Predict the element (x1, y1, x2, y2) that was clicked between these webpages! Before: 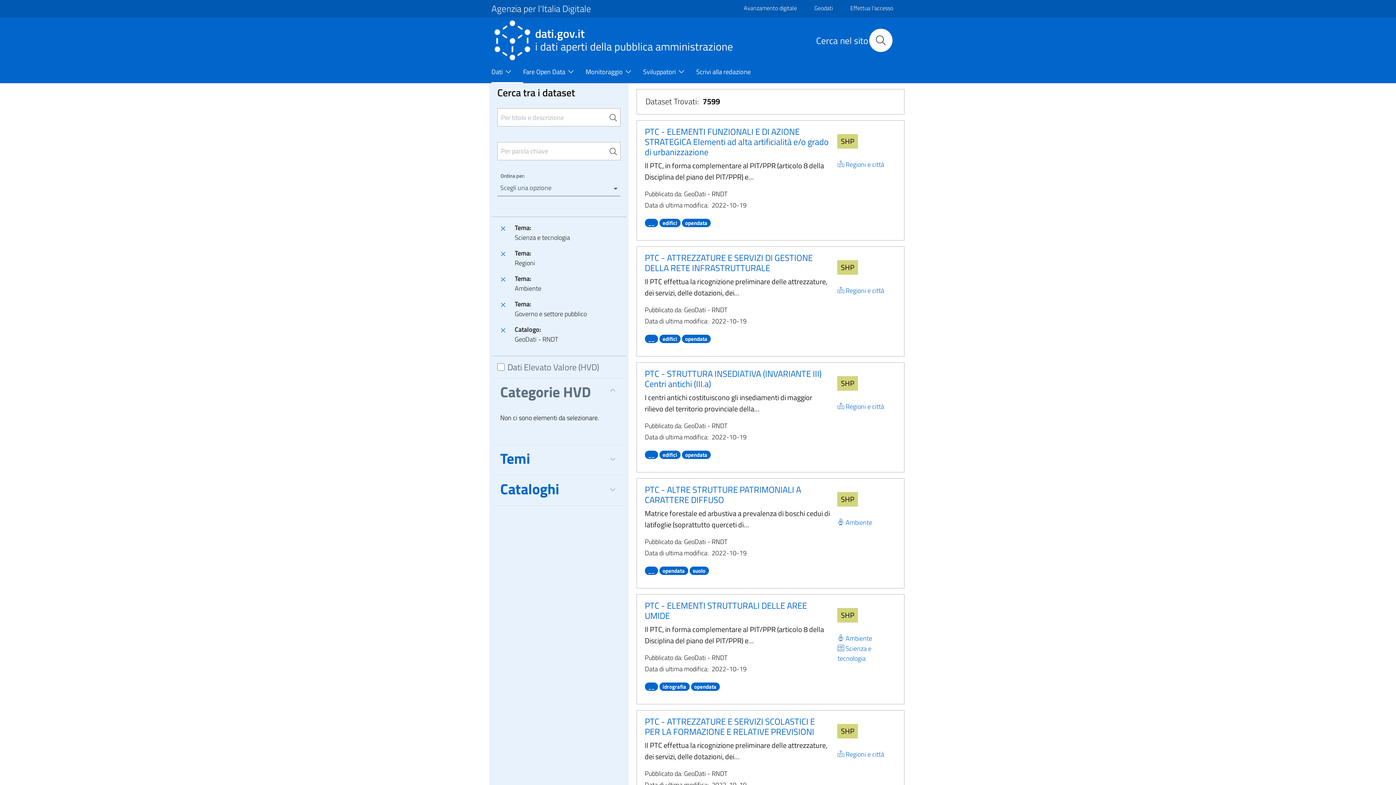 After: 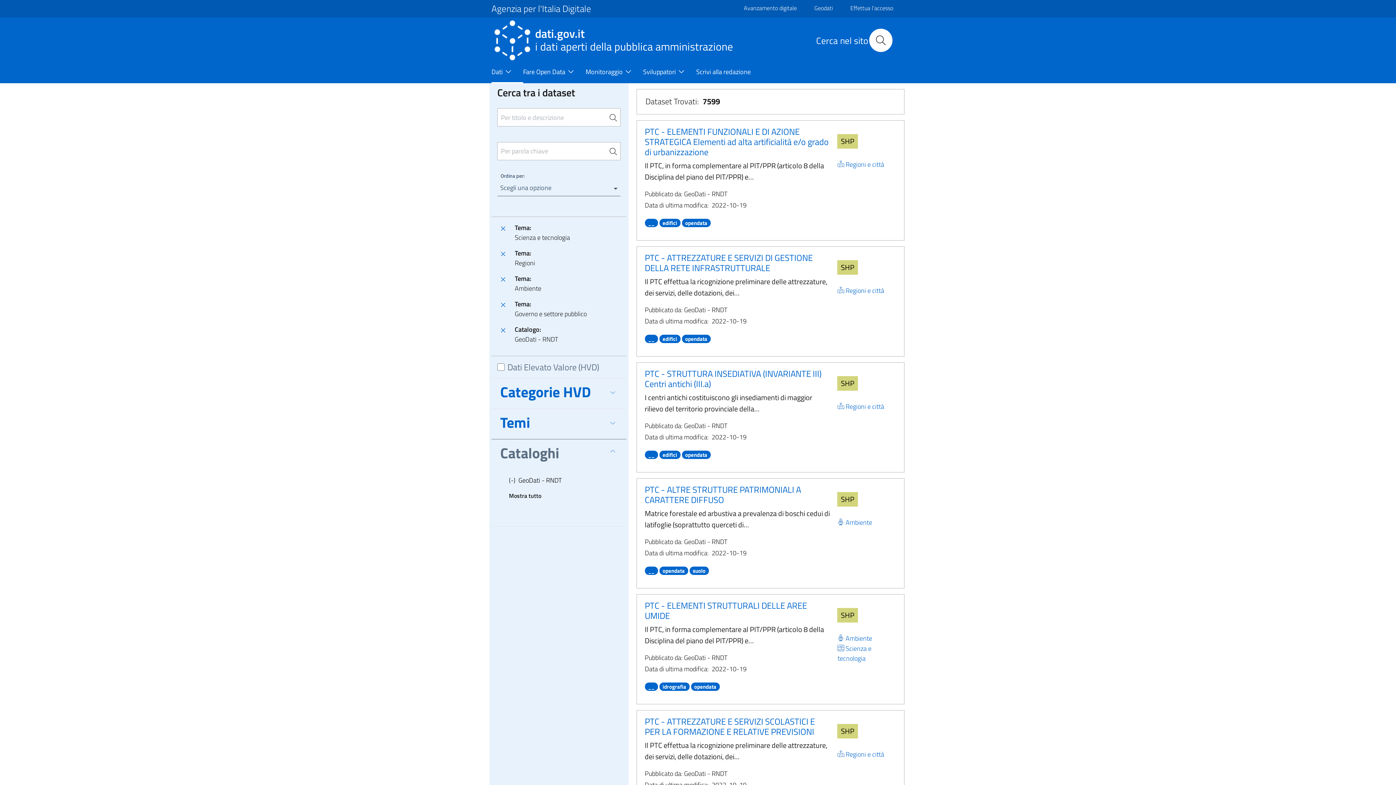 Action: label: Cataloghi bbox: (491, 475, 626, 505)